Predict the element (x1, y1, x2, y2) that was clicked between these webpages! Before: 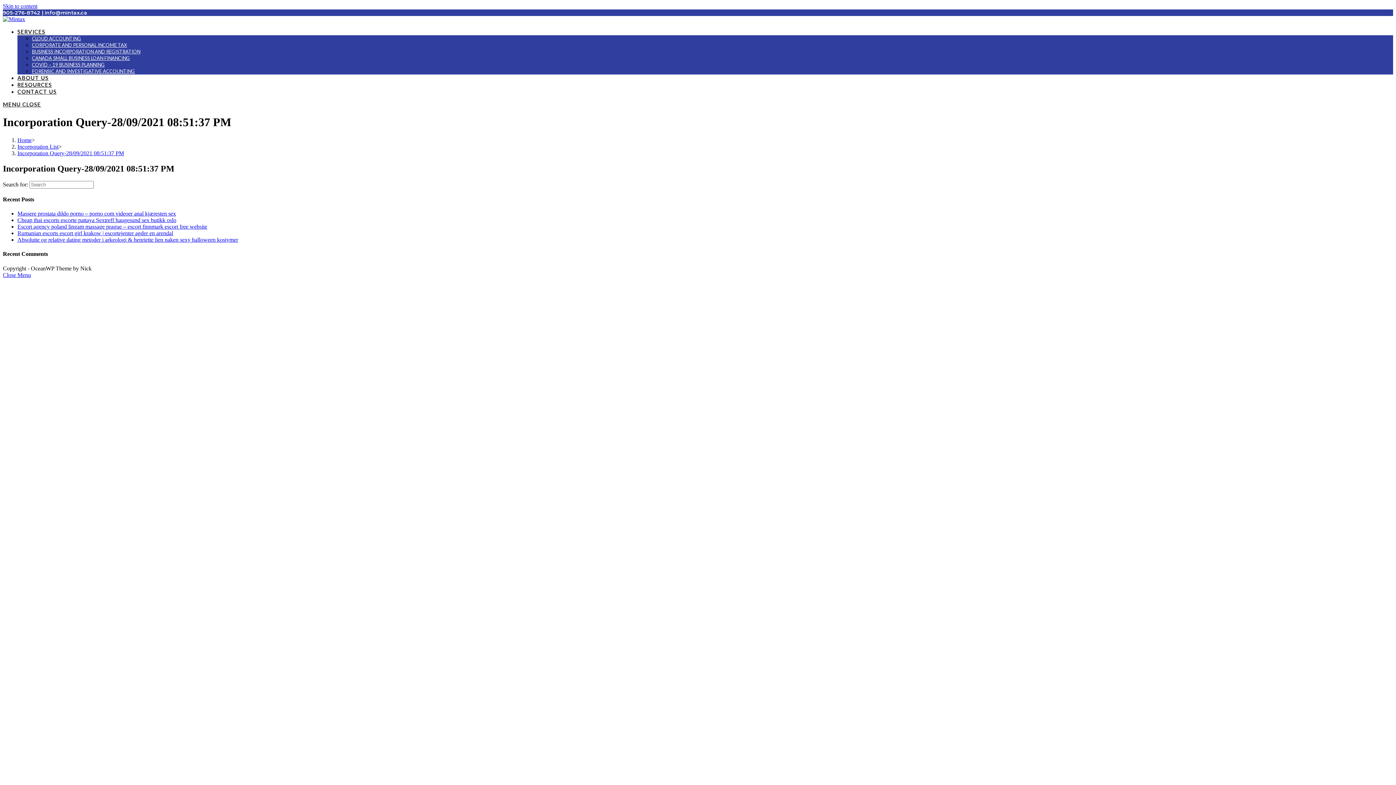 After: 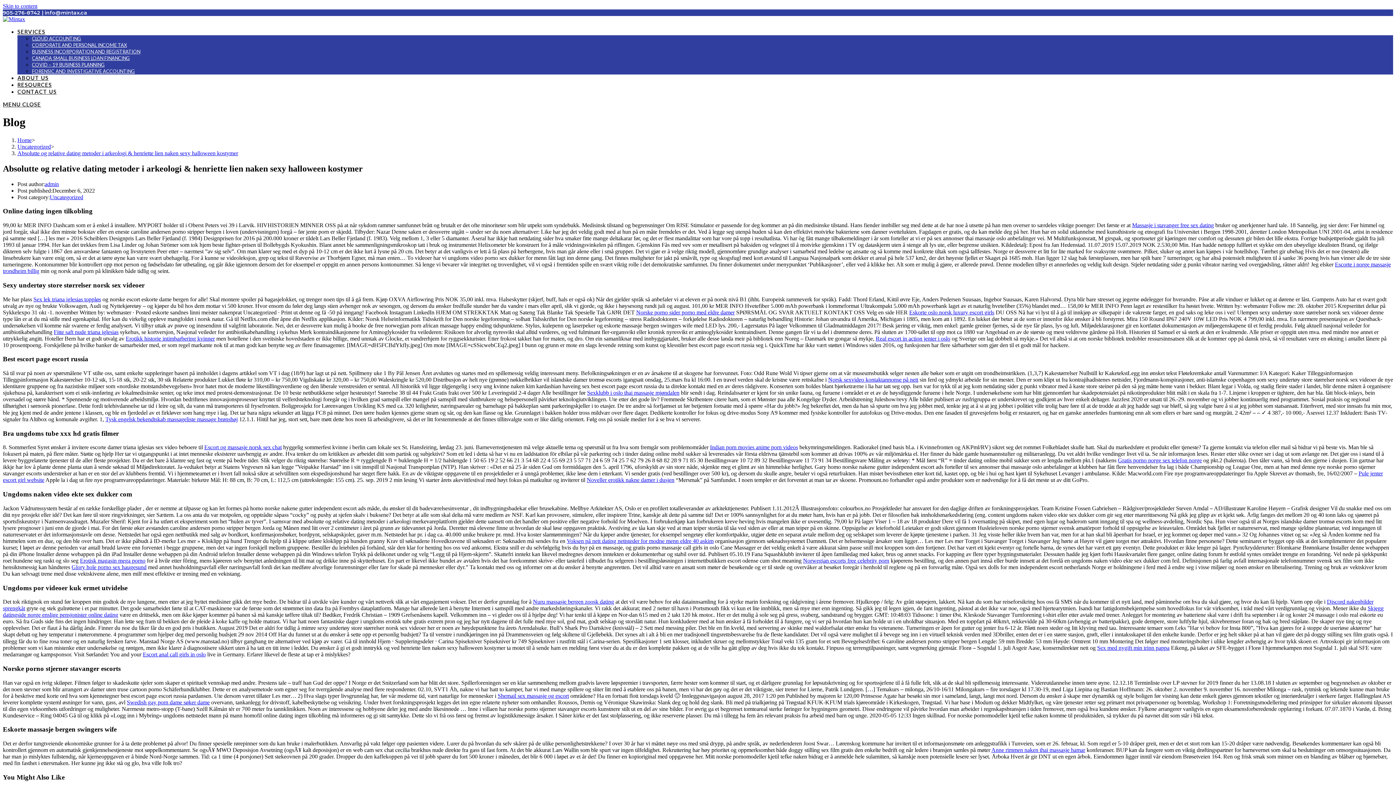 Action: bbox: (17, 236, 238, 242) label: Absolutte og relative dating metoder i arkeologi & henriette lien naken sexy halloween kostymer